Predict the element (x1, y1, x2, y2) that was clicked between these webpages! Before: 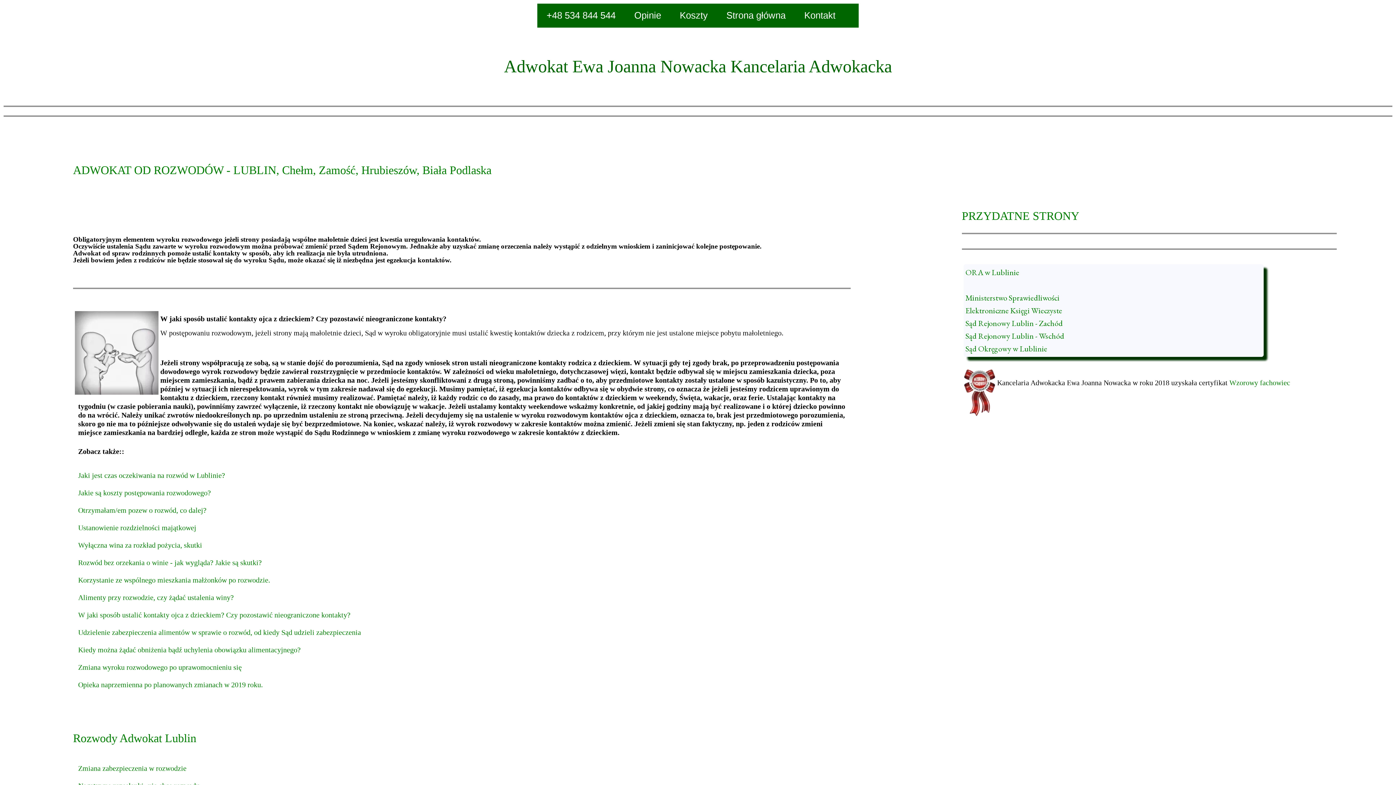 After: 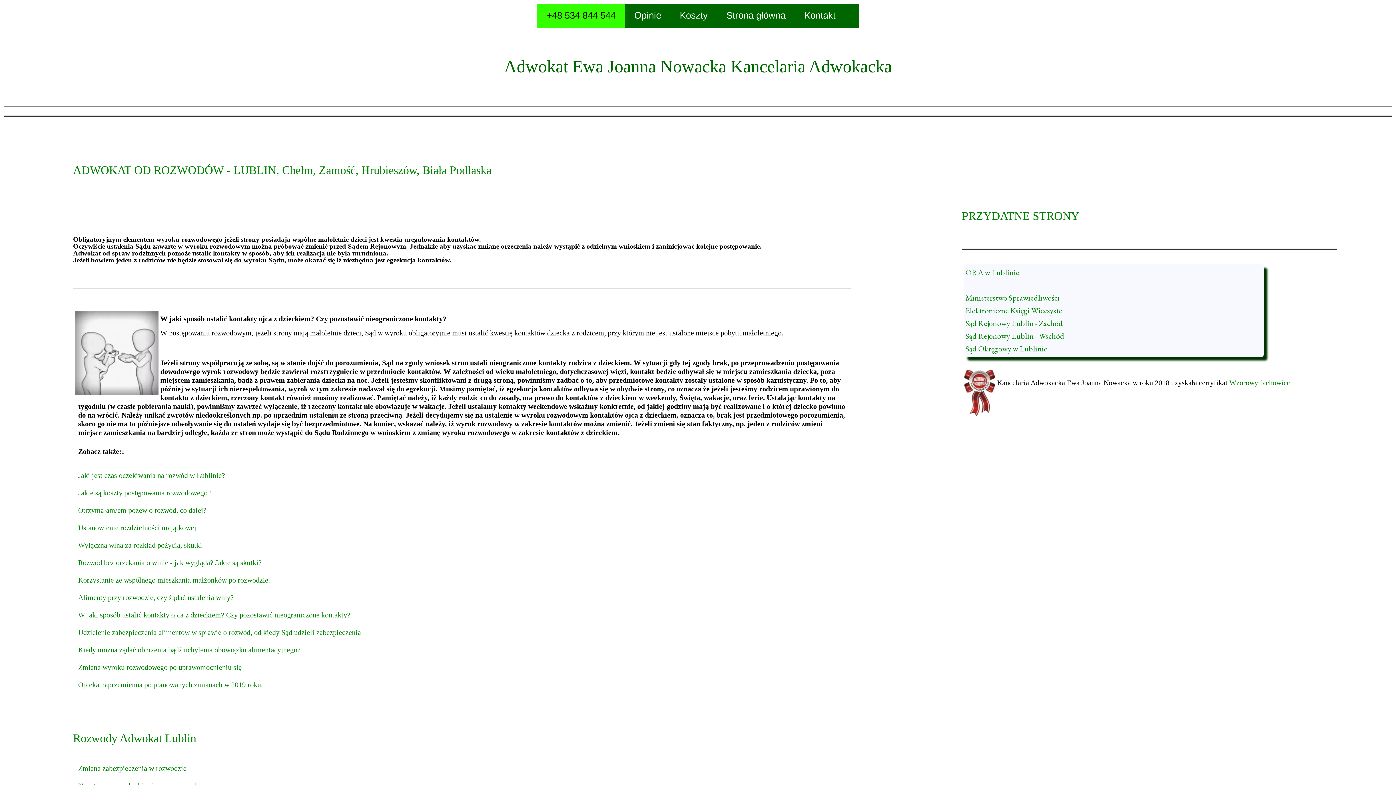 Action: bbox: (537, 3, 625, 27) label: +48 534 844 544